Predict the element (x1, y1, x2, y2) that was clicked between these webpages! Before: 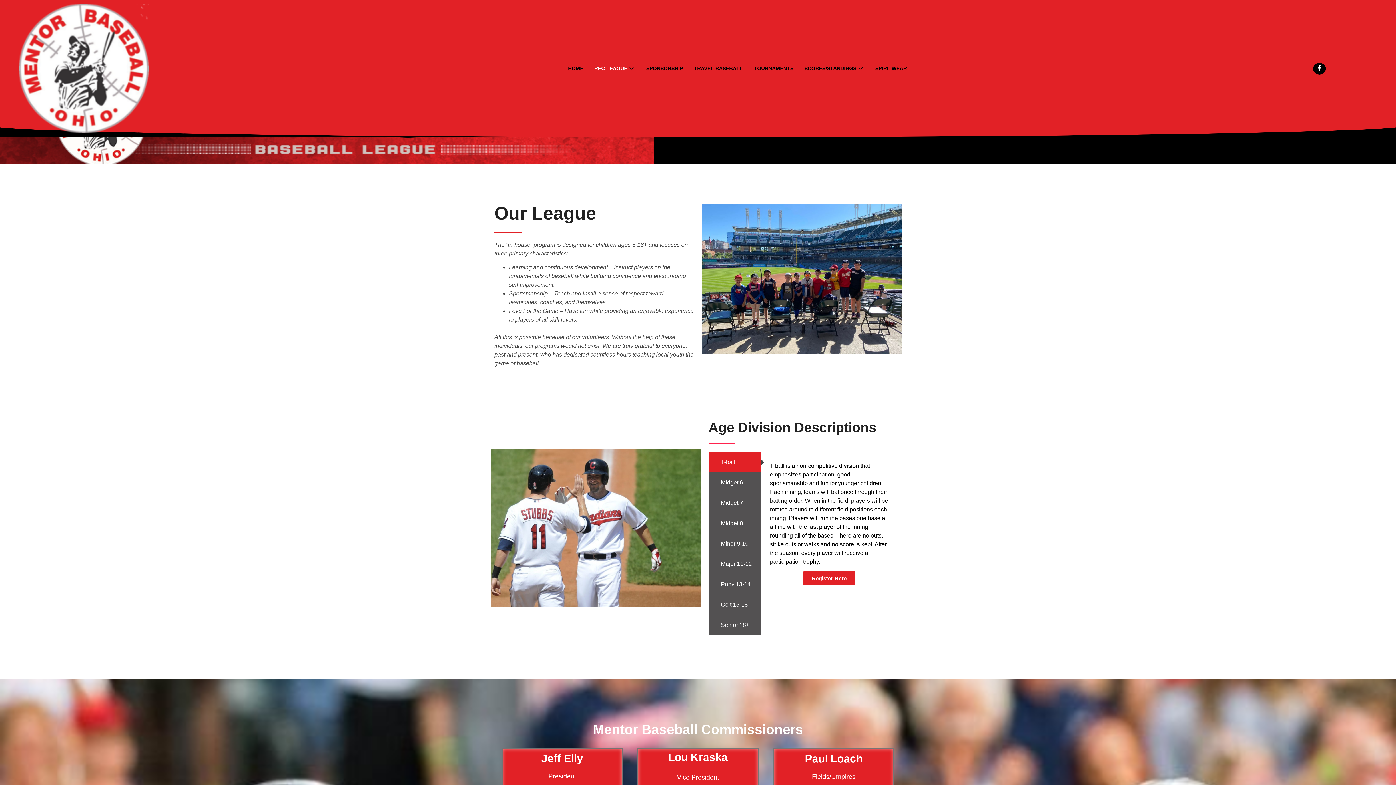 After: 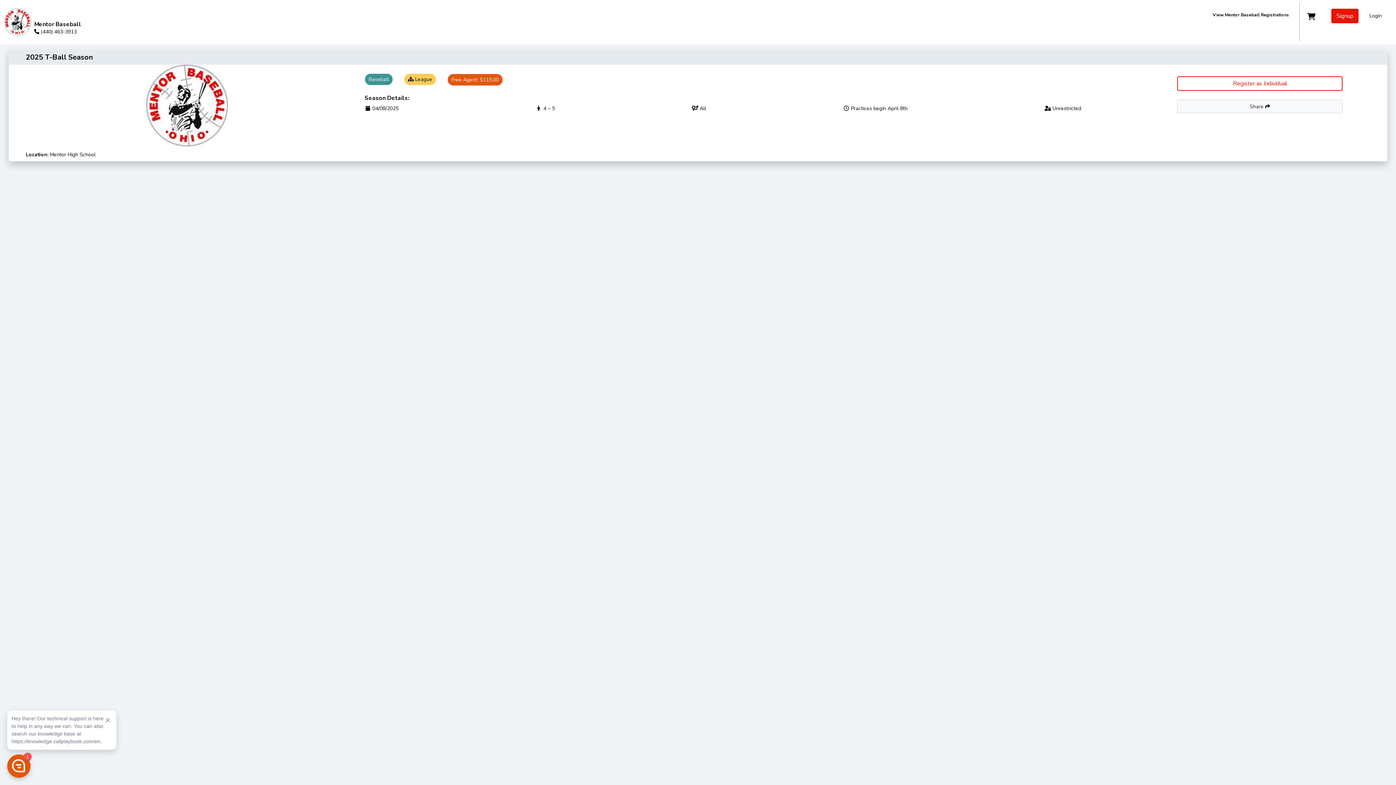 Action: label: Register Here bbox: (803, 571, 855, 585)